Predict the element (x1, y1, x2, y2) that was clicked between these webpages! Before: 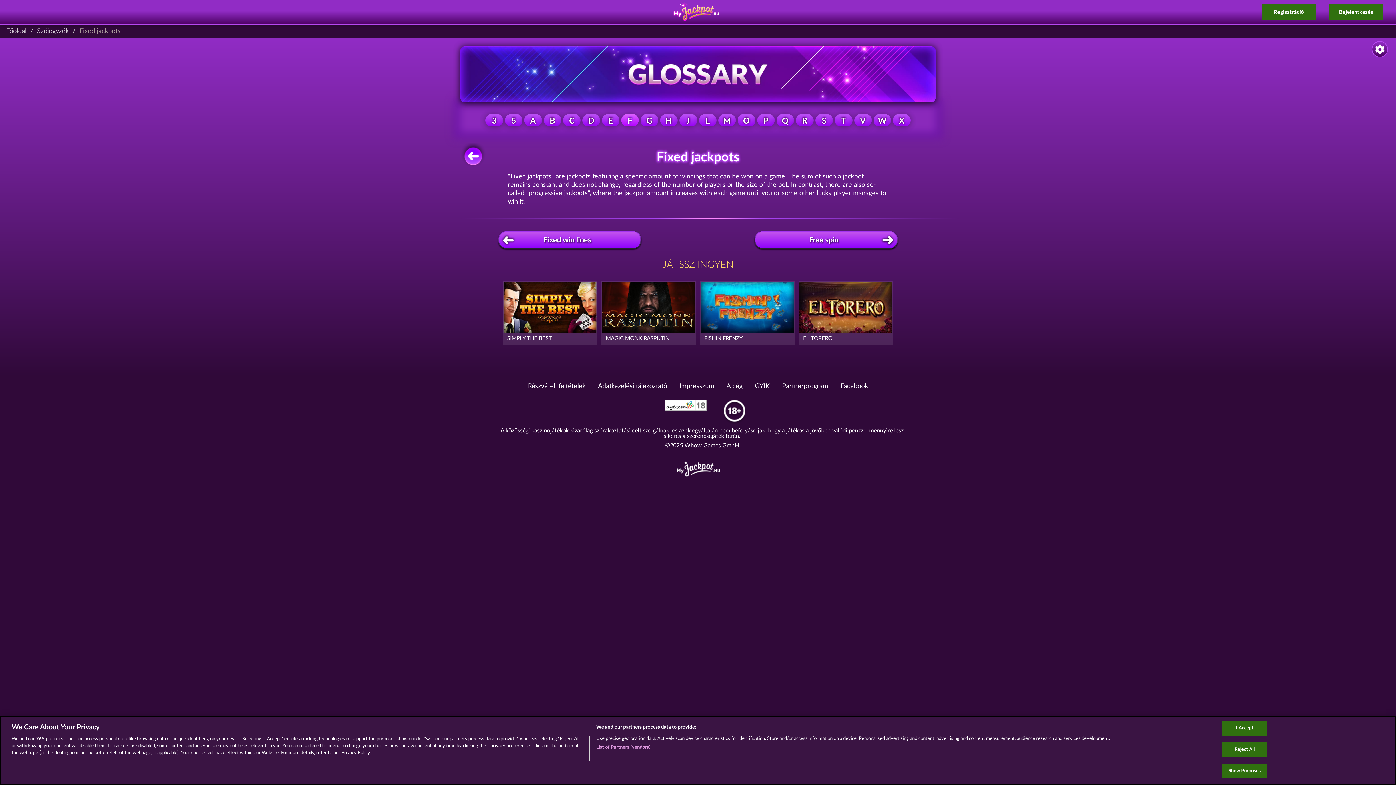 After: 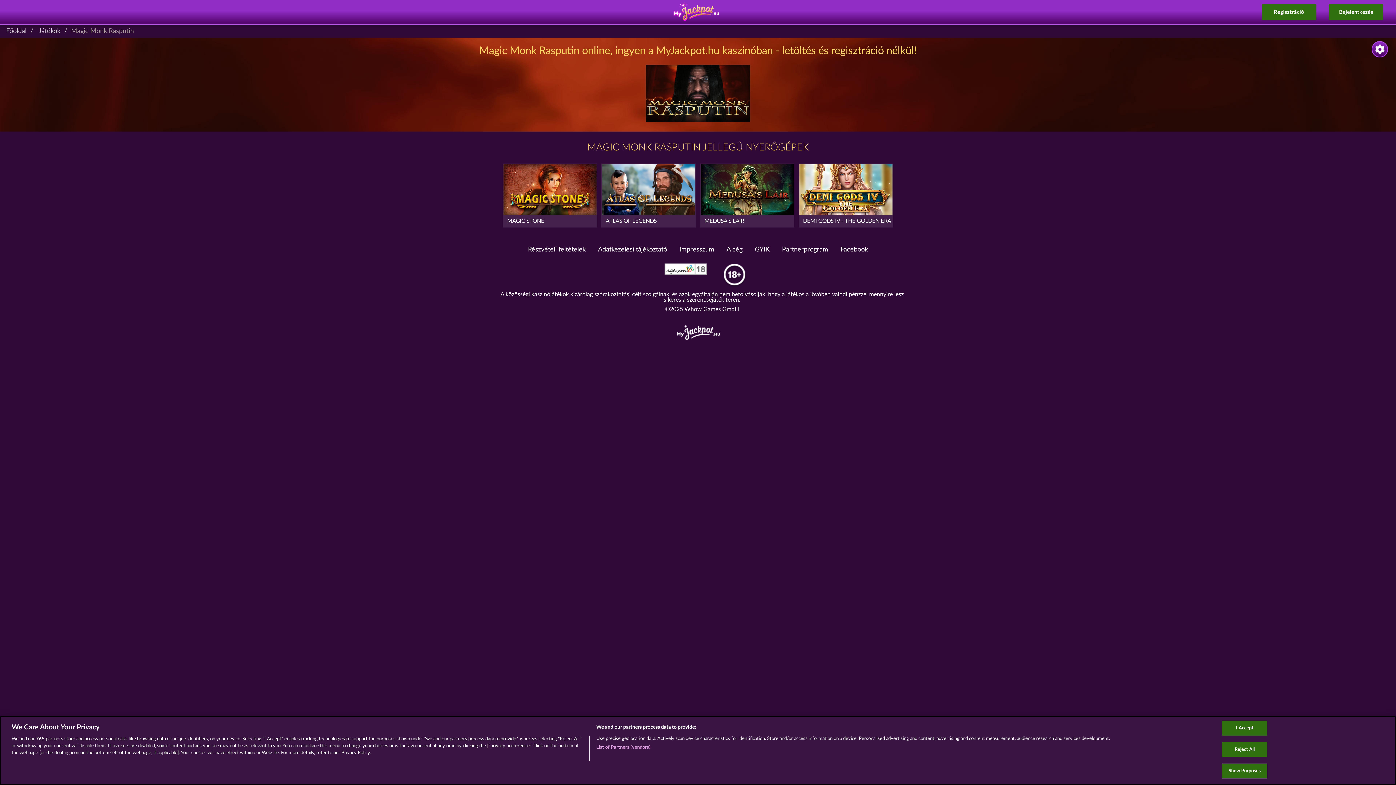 Action: bbox: (602, 281, 695, 344) label: MAGIC MONK RASPUTIN